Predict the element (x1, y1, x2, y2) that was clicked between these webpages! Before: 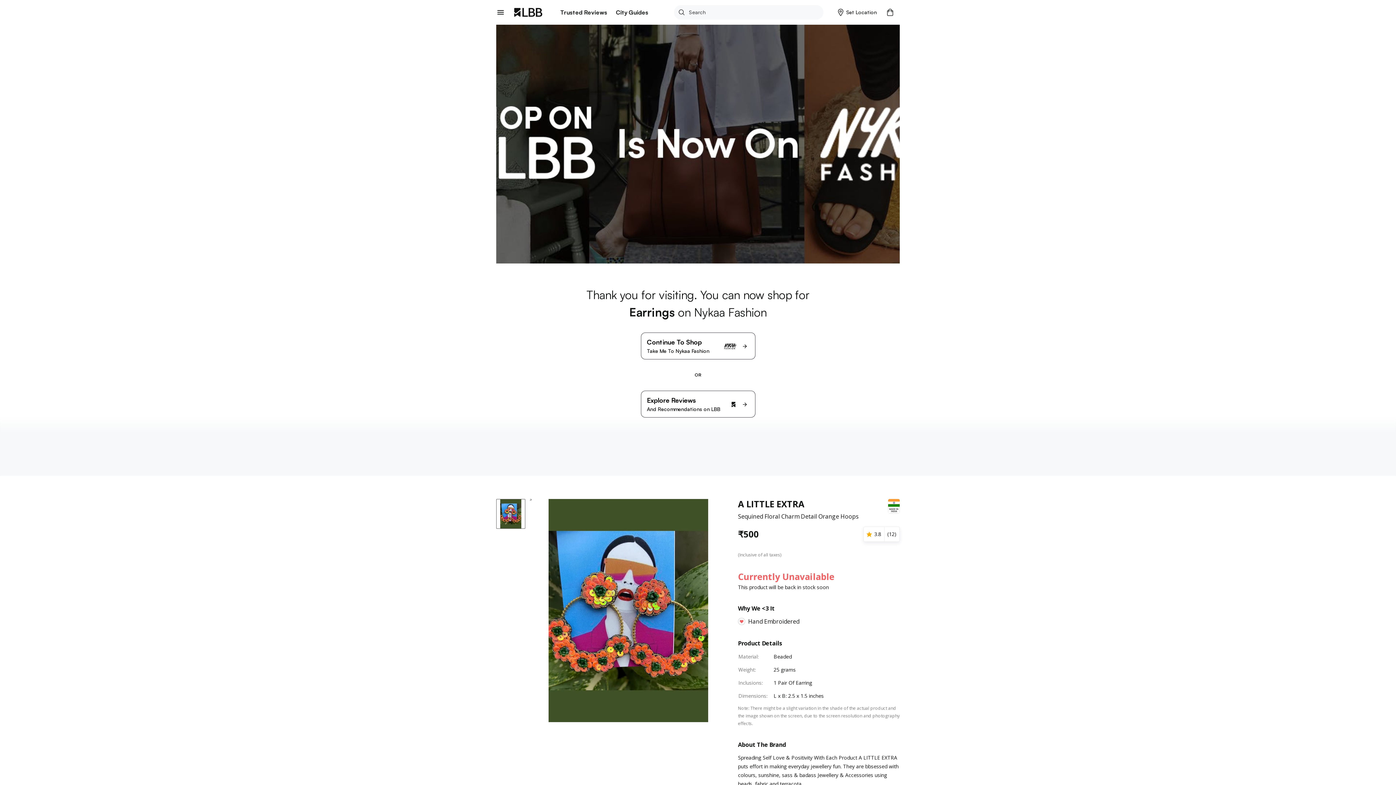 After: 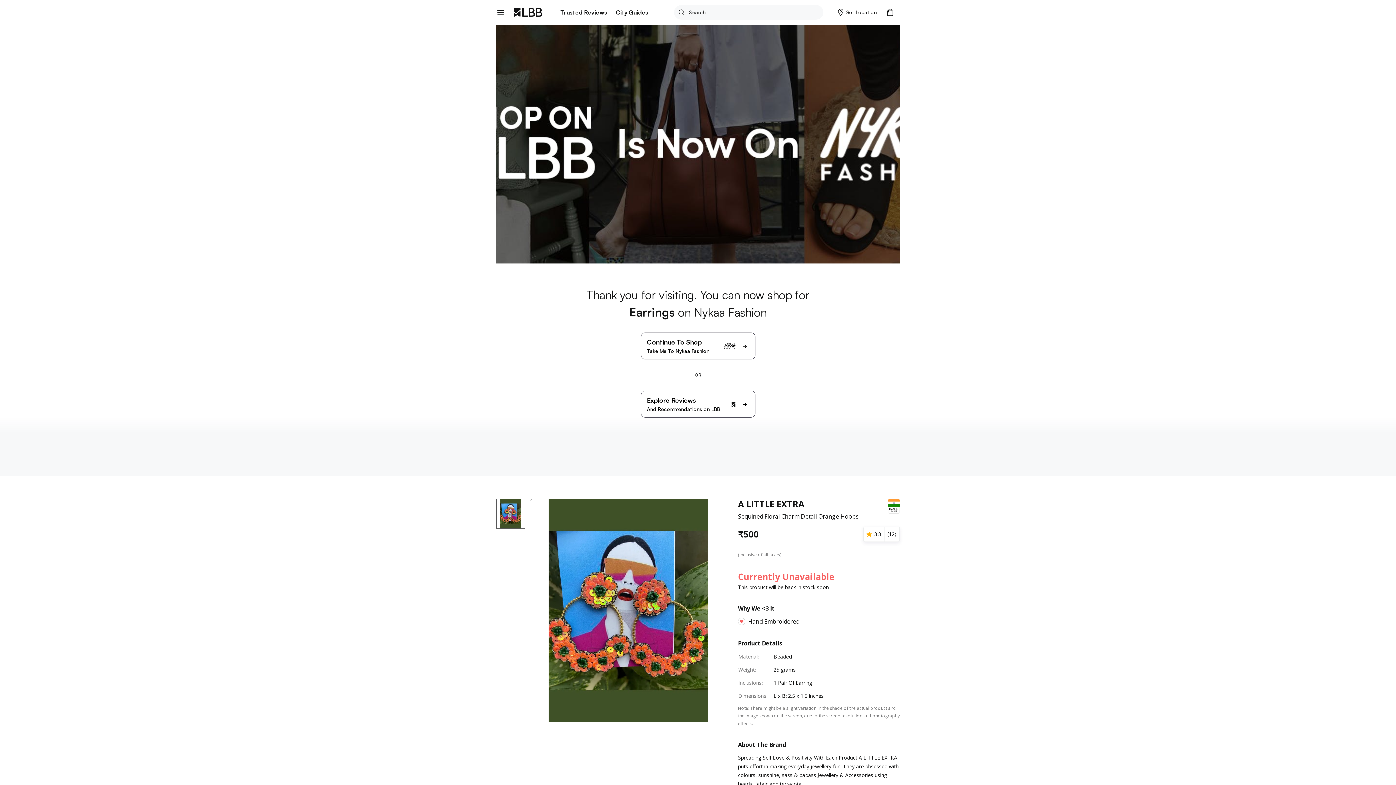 Action: label: Go to Slide 1 bbox: (496, 499, 525, 529)